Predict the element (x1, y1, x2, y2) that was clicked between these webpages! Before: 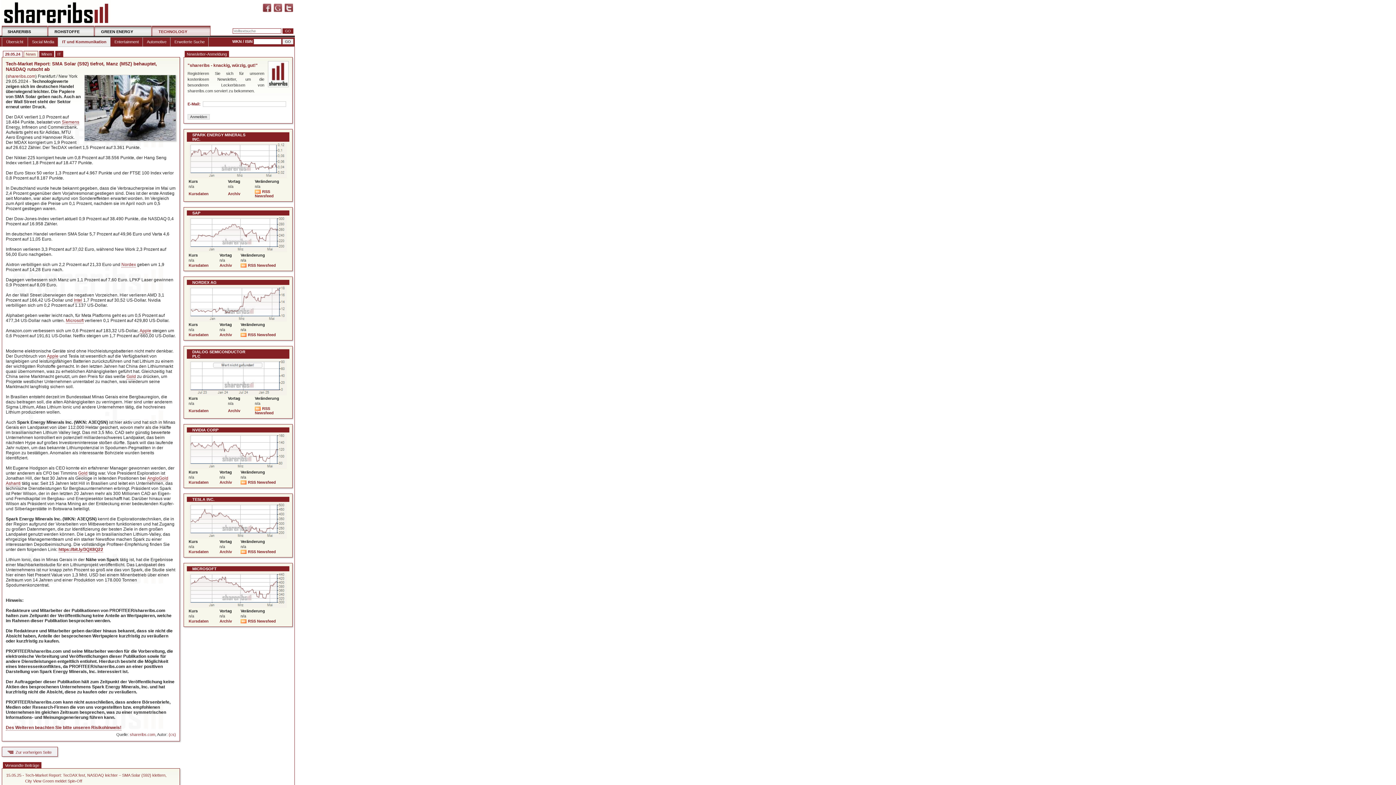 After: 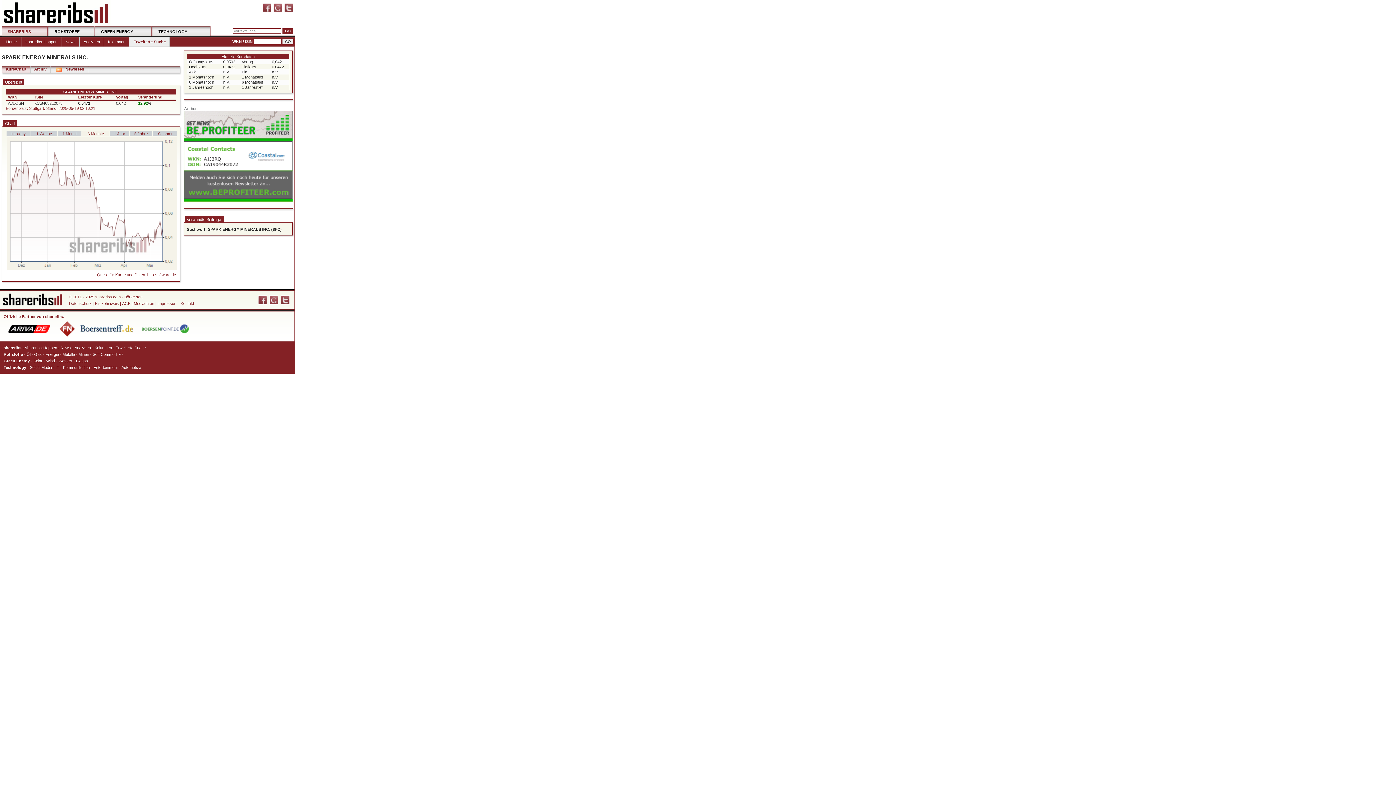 Action: label: Kursdaten bbox: (188, 191, 208, 196)